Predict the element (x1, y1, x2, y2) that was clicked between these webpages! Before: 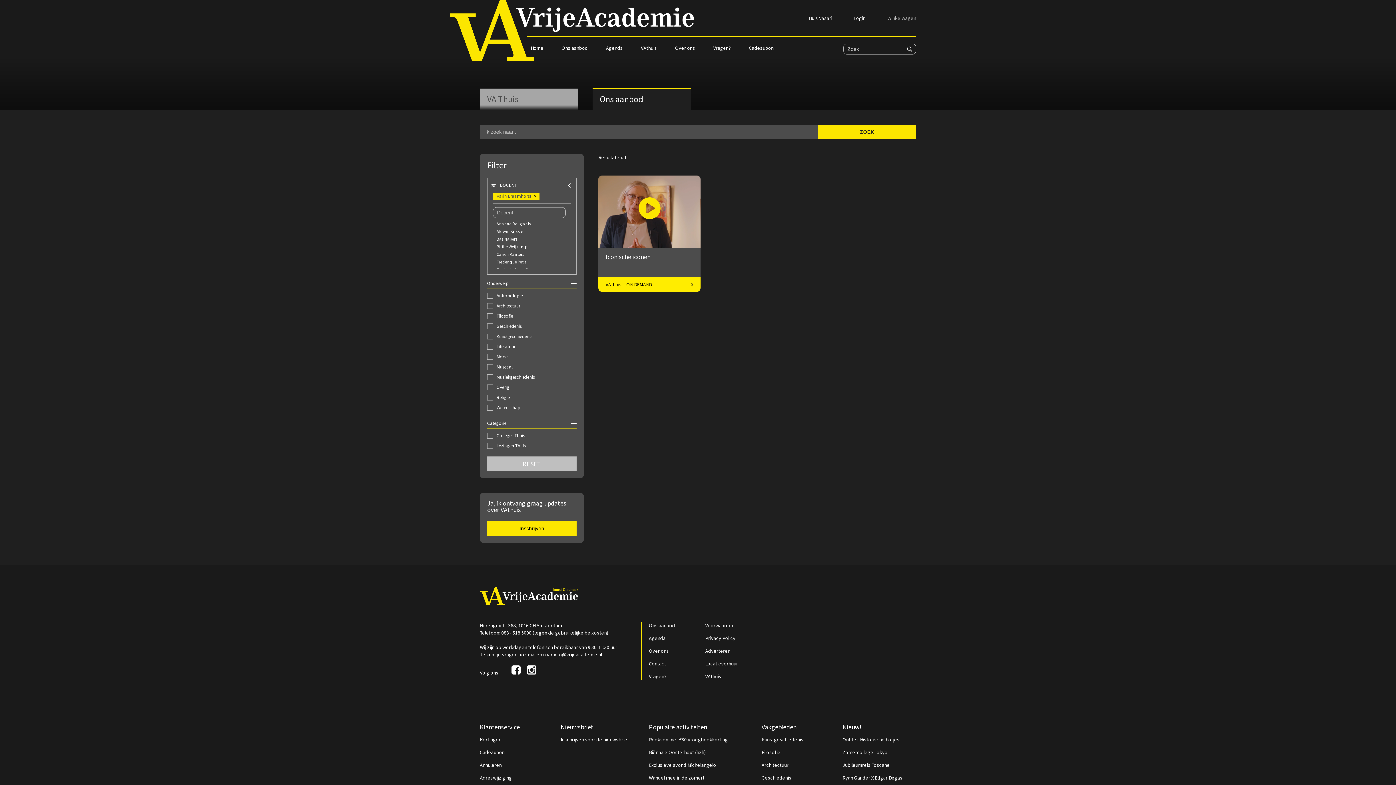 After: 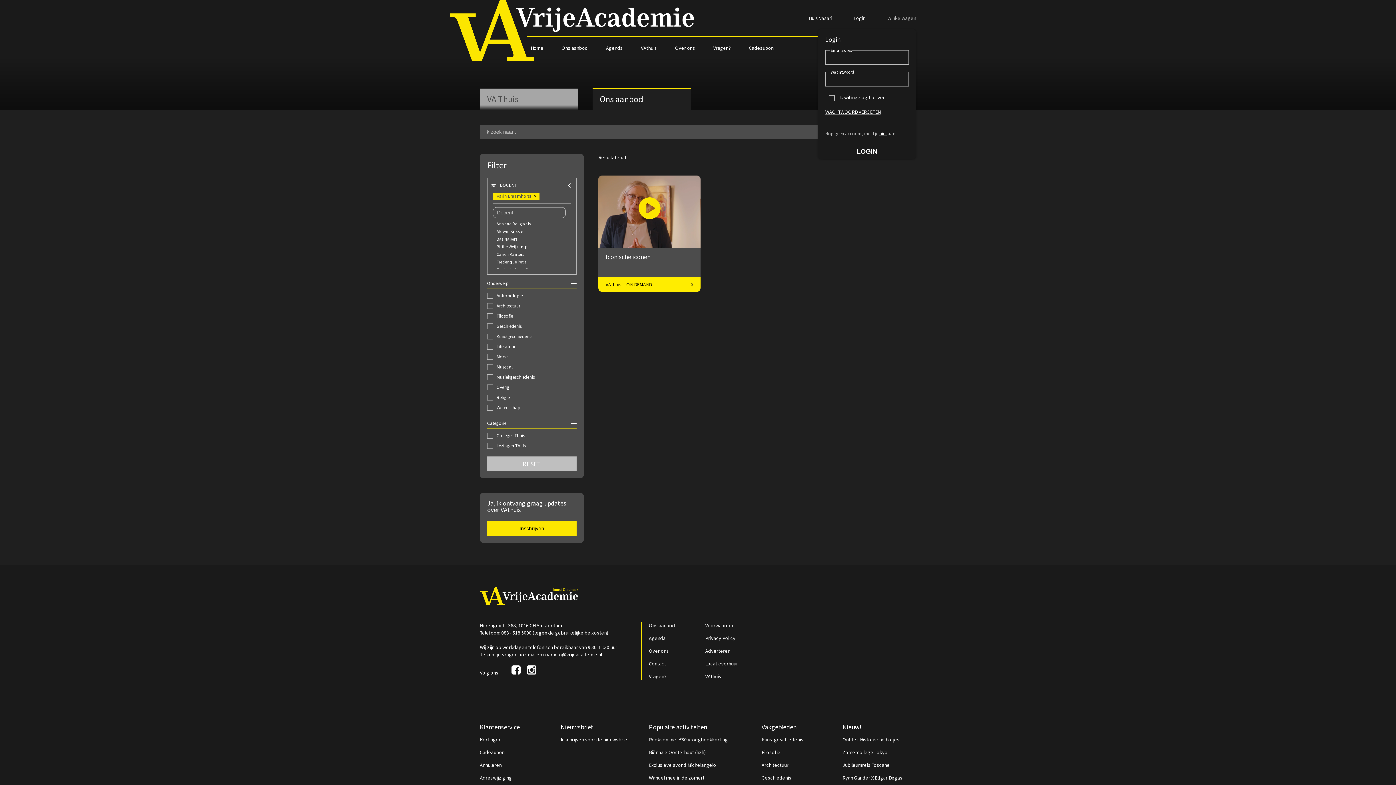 Action: bbox: (843, 0, 876, 36) label: Login